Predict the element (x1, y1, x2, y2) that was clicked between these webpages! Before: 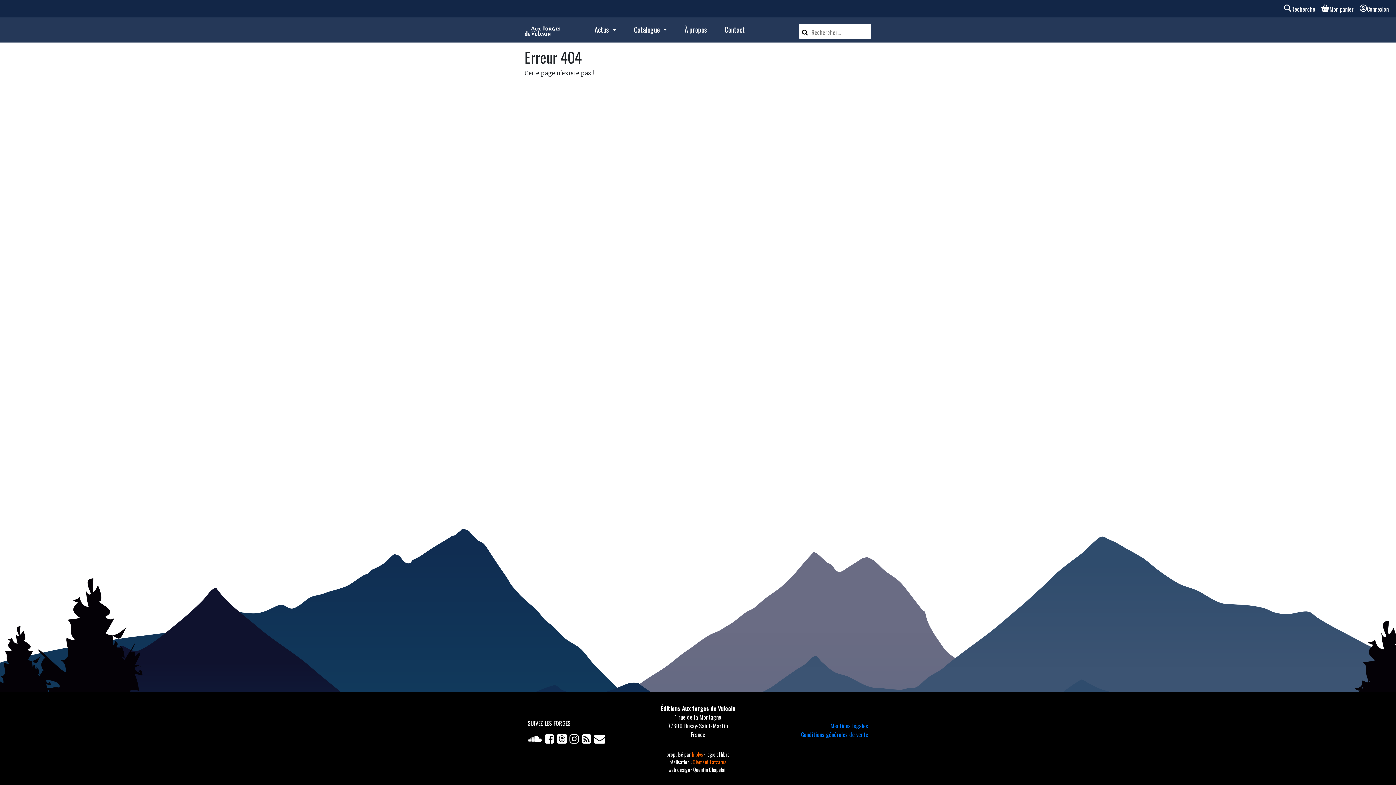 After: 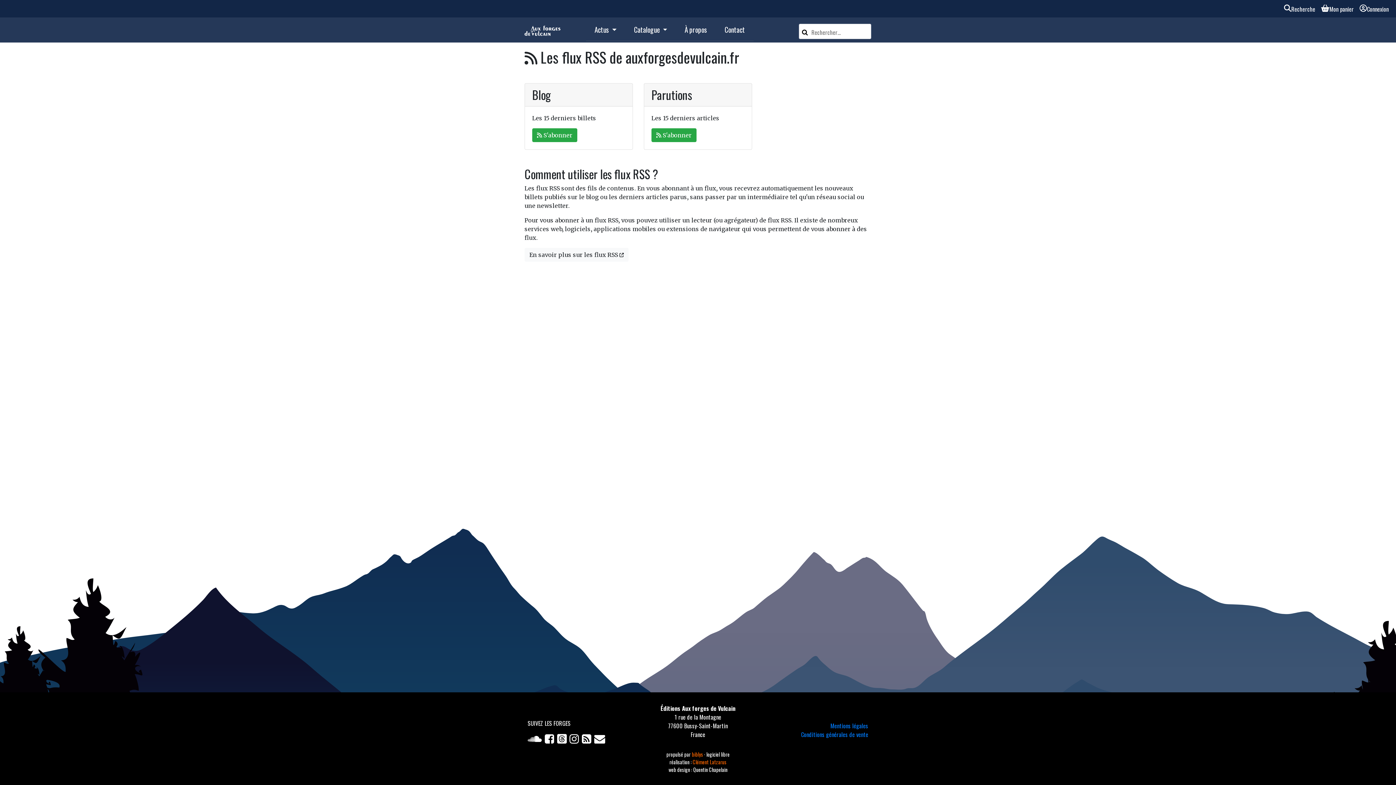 Action: bbox: (582, 736, 594, 745) label: Flux RSS